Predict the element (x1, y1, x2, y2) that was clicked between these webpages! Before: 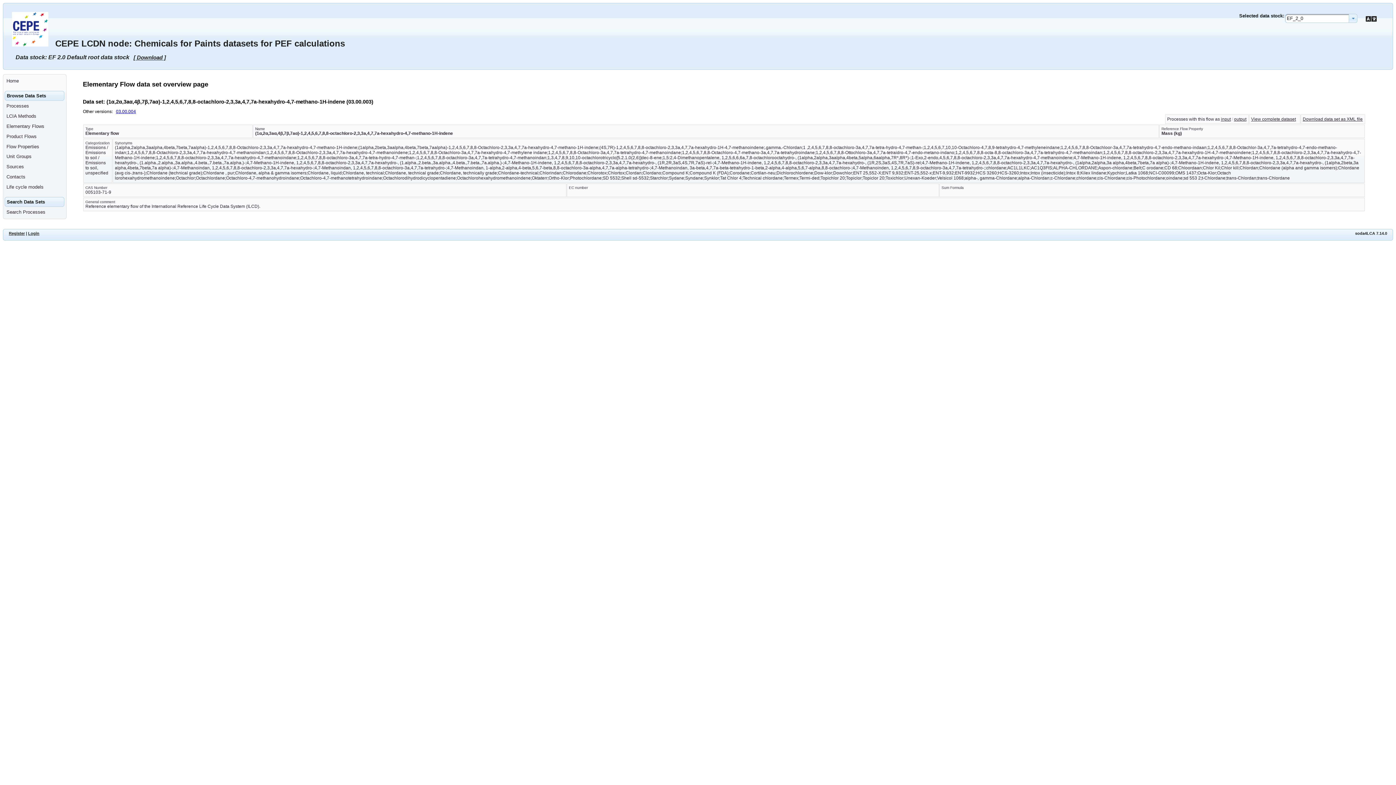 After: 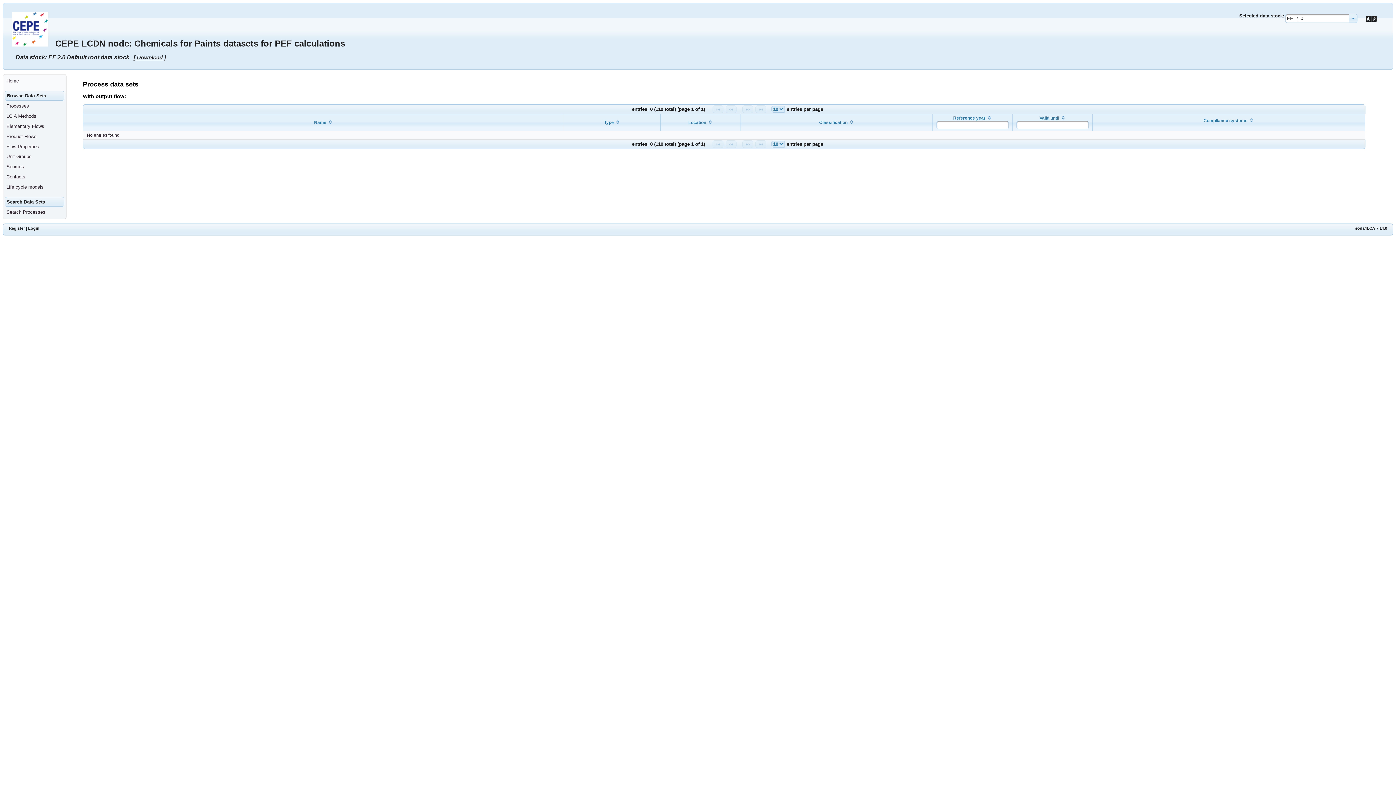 Action: label: output bbox: (1234, 116, 1246, 121)